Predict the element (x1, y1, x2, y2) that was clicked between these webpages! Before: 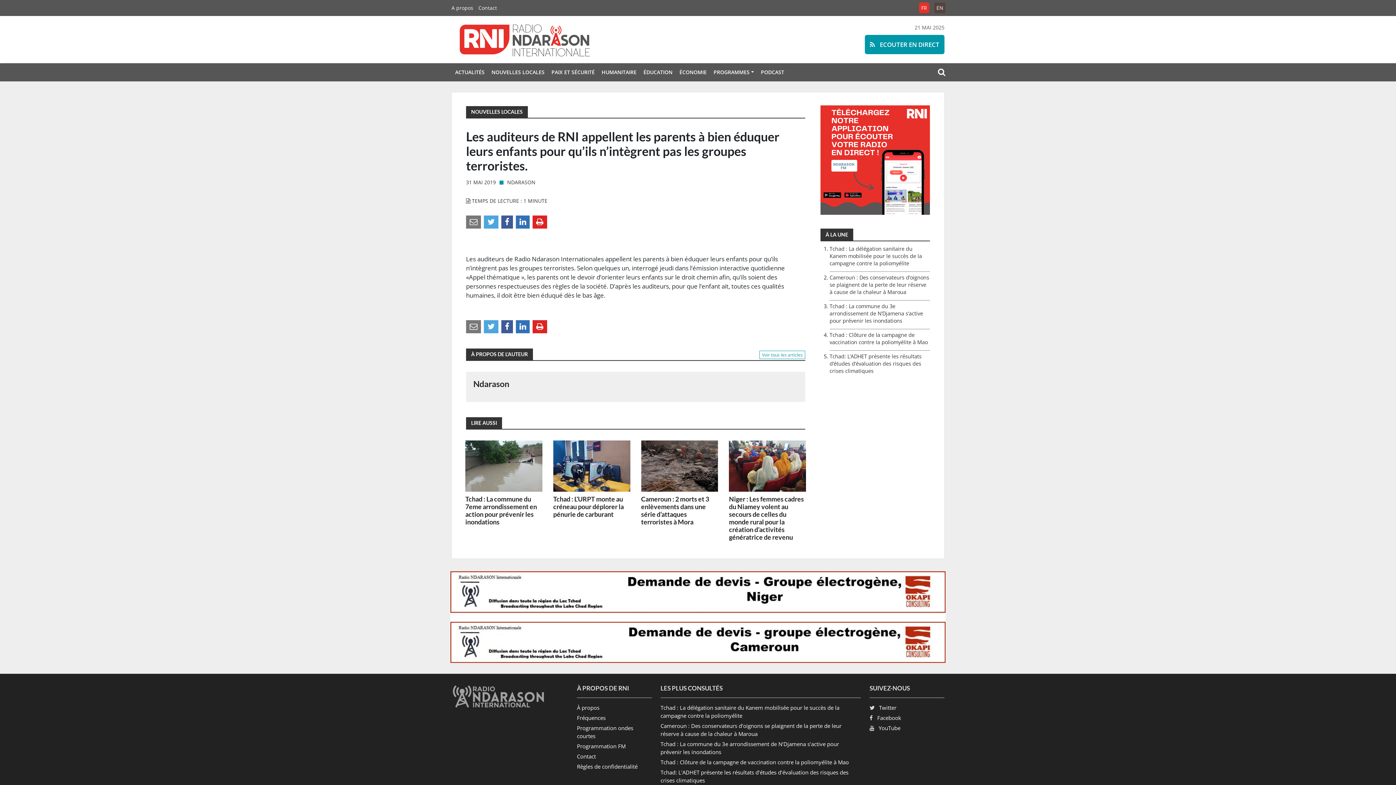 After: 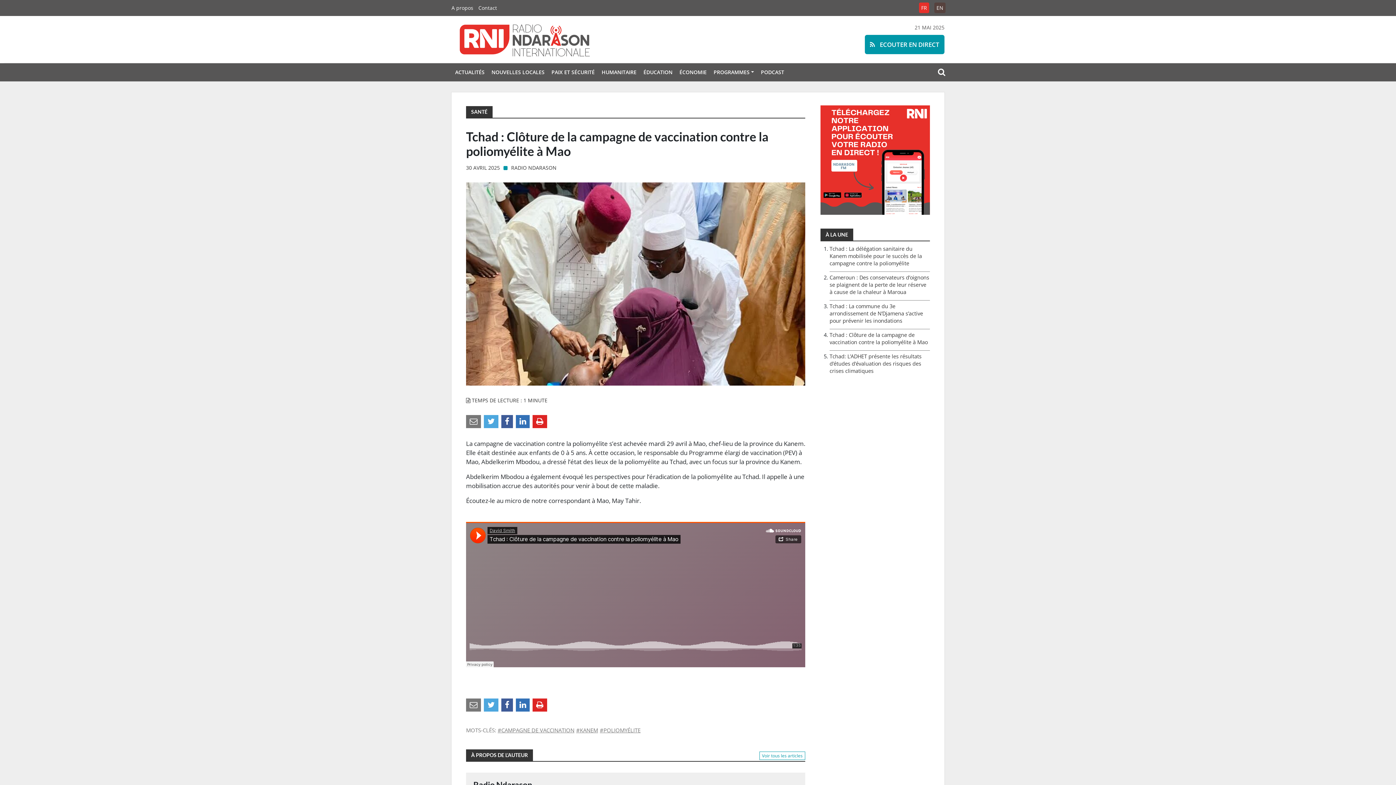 Action: bbox: (829, 331, 928, 345) label: Tchad : Clôture de la campagne de vaccination contre la poliomyélite à Mao